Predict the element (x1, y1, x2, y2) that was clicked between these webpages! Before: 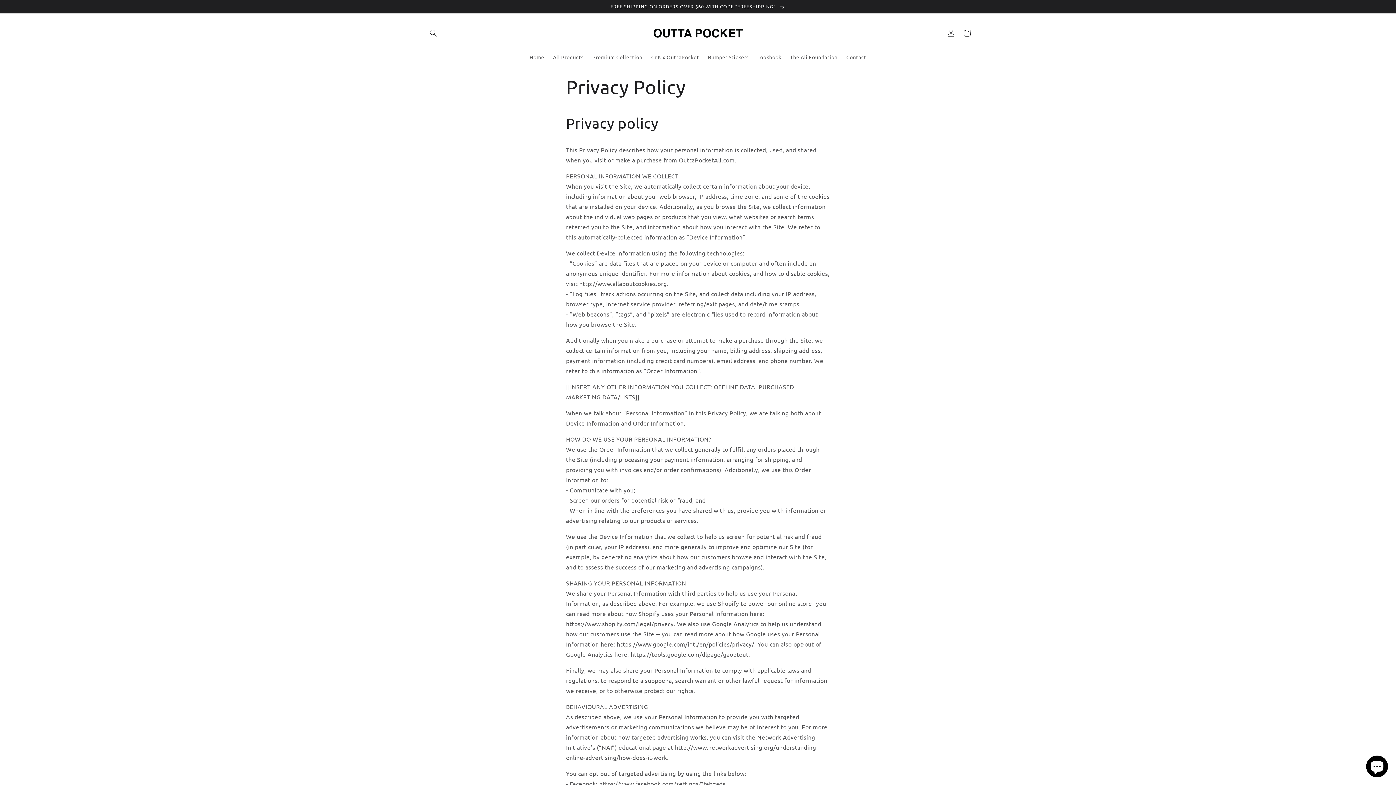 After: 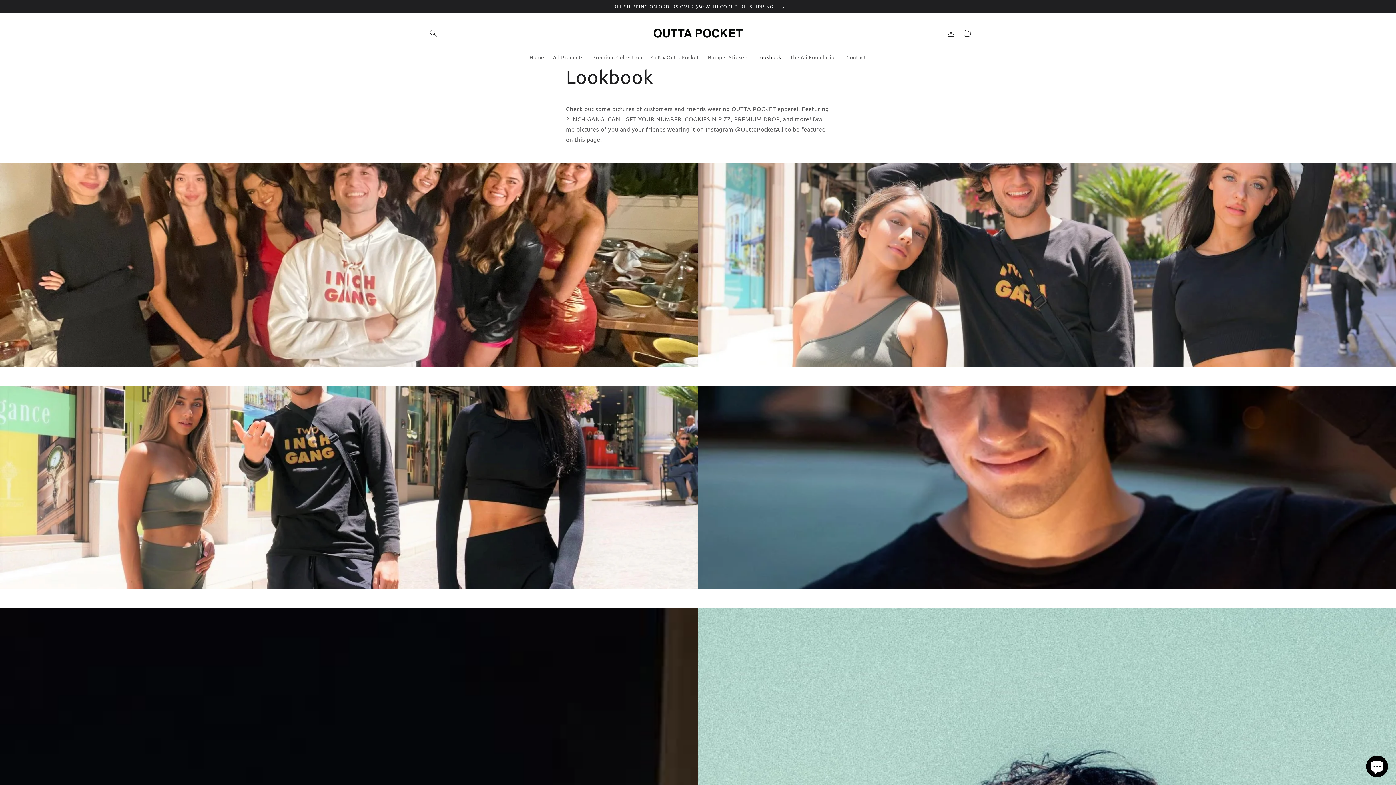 Action: bbox: (753, 49, 785, 64) label: Lookbook